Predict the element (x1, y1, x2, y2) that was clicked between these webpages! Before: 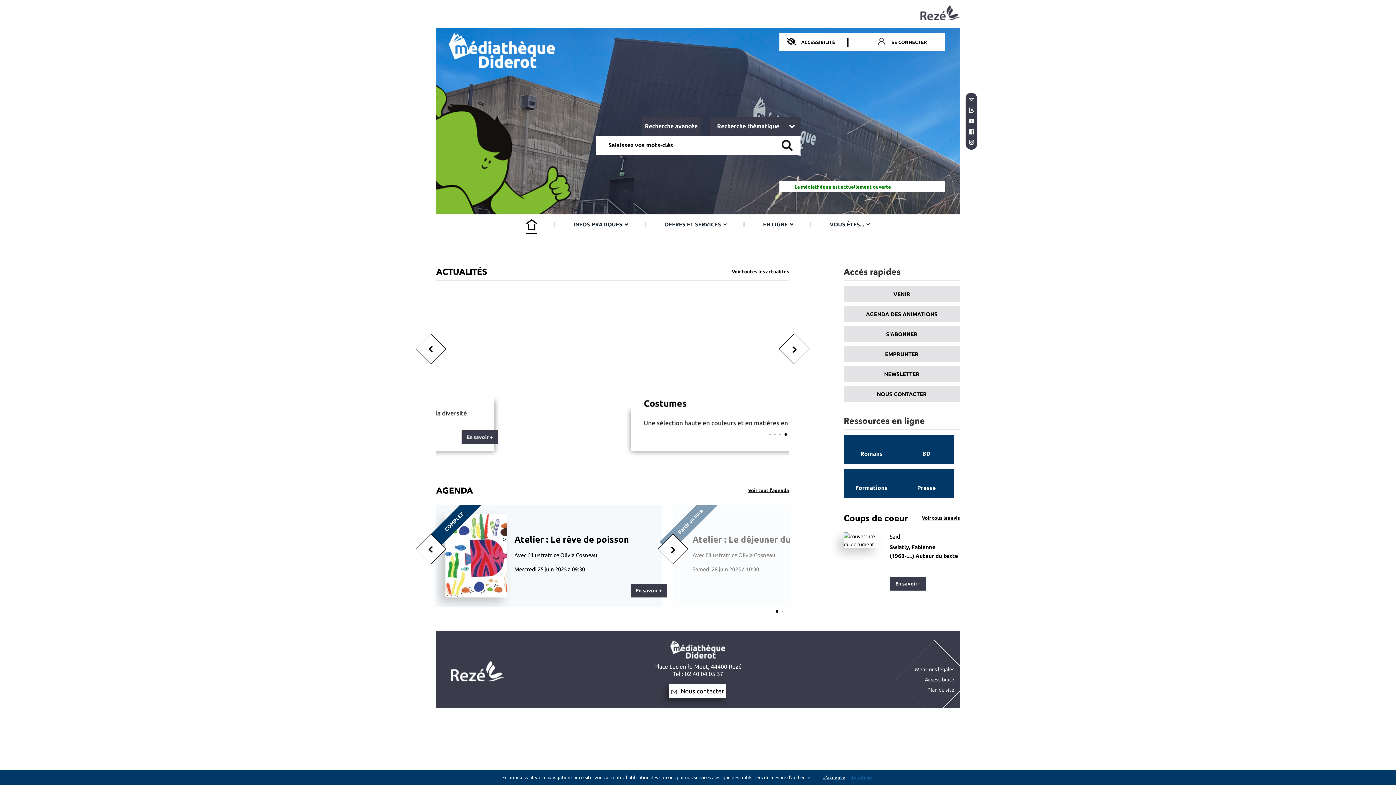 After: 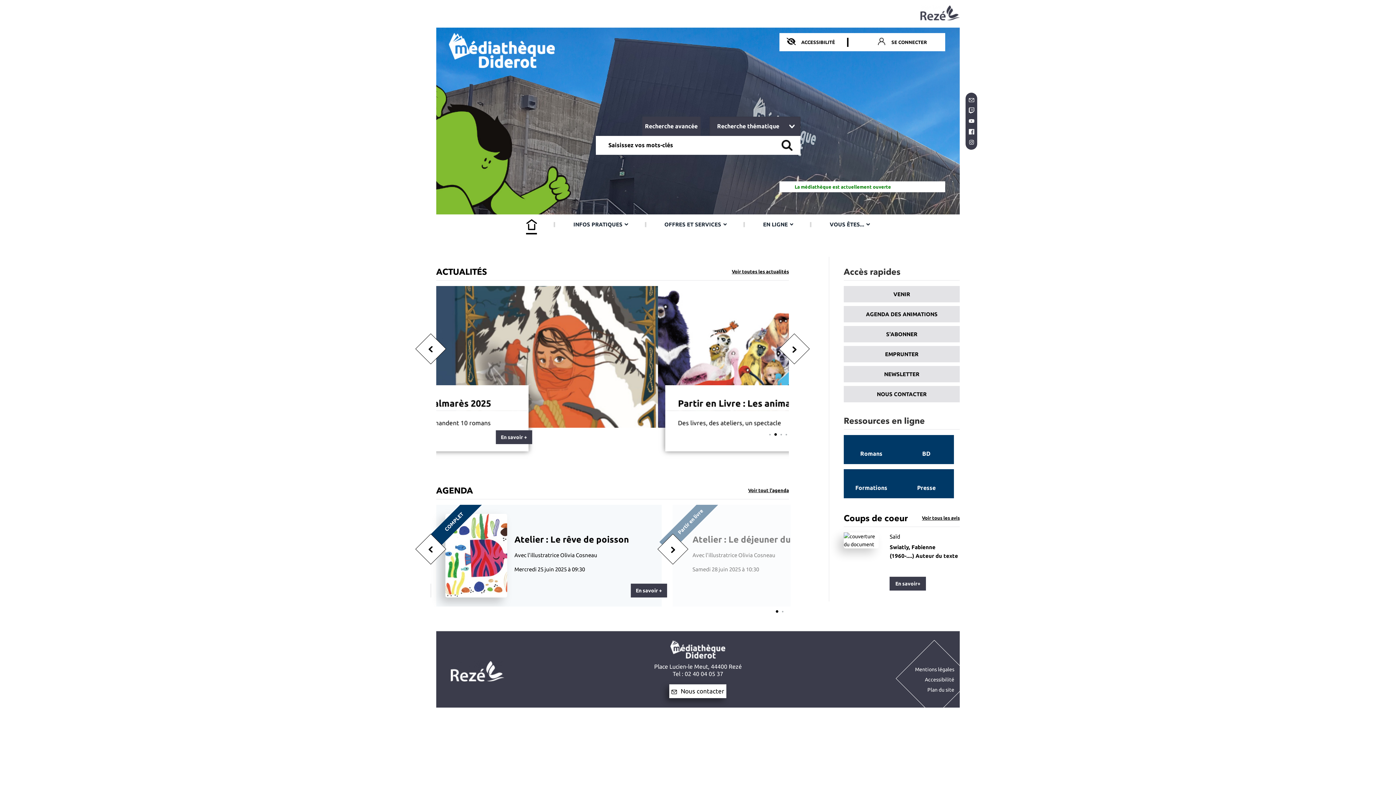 Action: bbox: (821, 773, 847, 781) label: J'accepte